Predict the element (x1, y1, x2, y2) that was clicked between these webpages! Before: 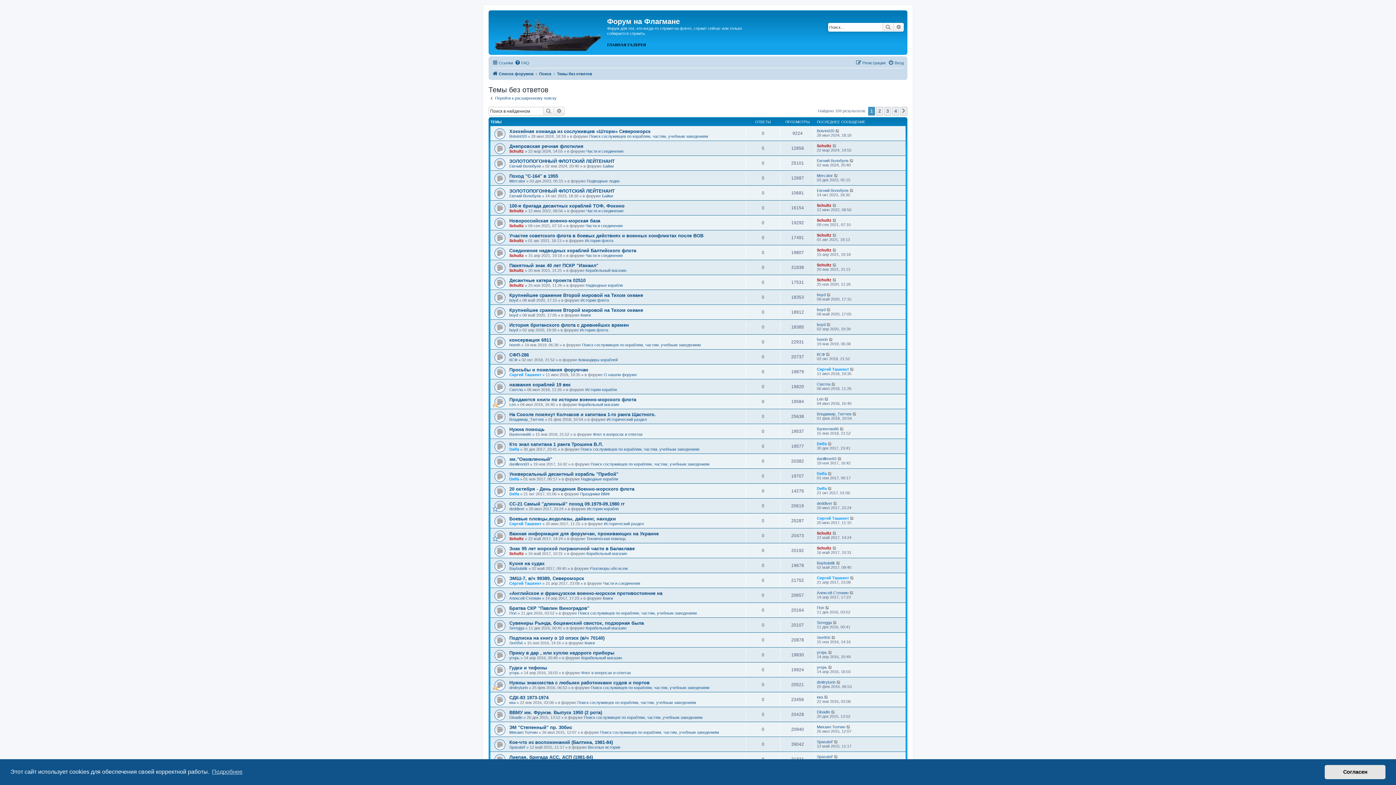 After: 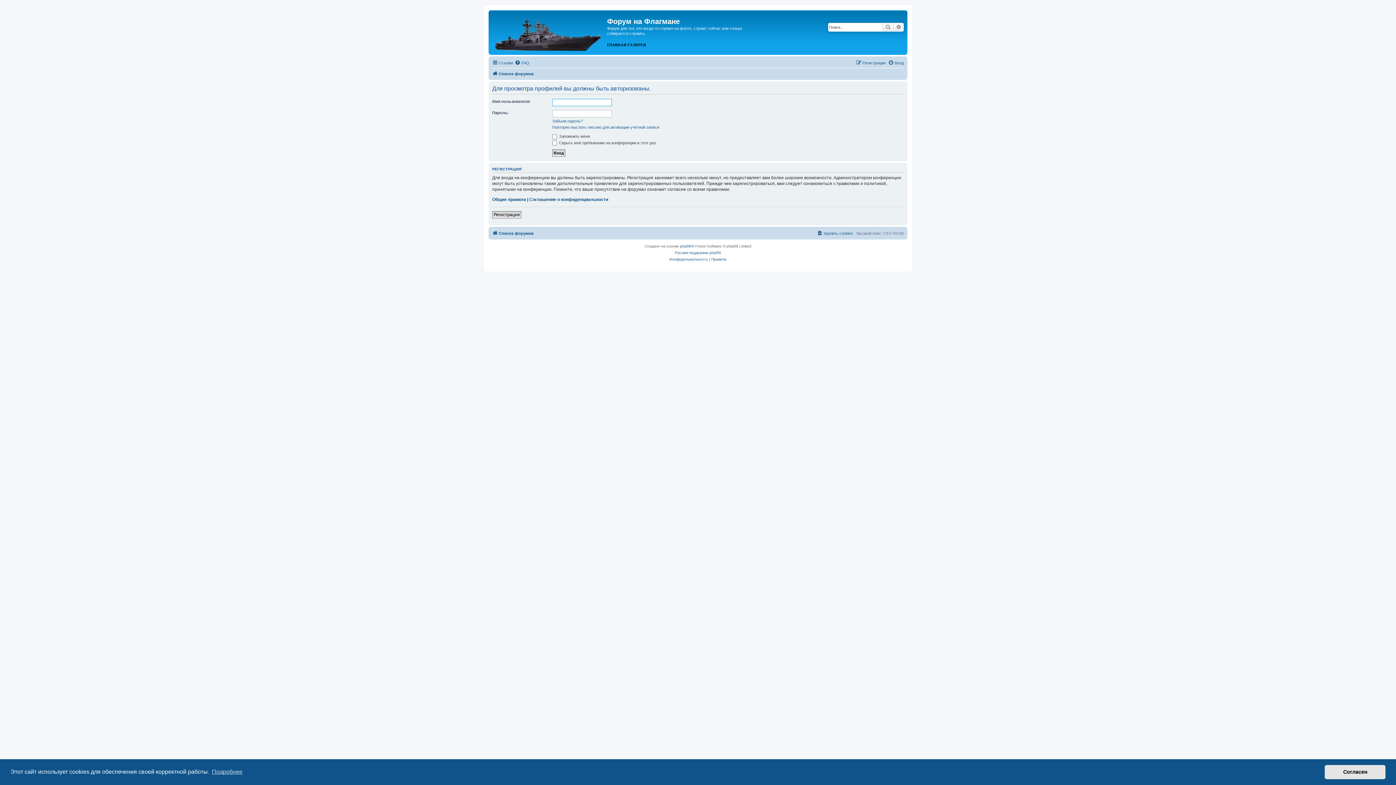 Action: bbox: (817, 665, 827, 669) label: угорь